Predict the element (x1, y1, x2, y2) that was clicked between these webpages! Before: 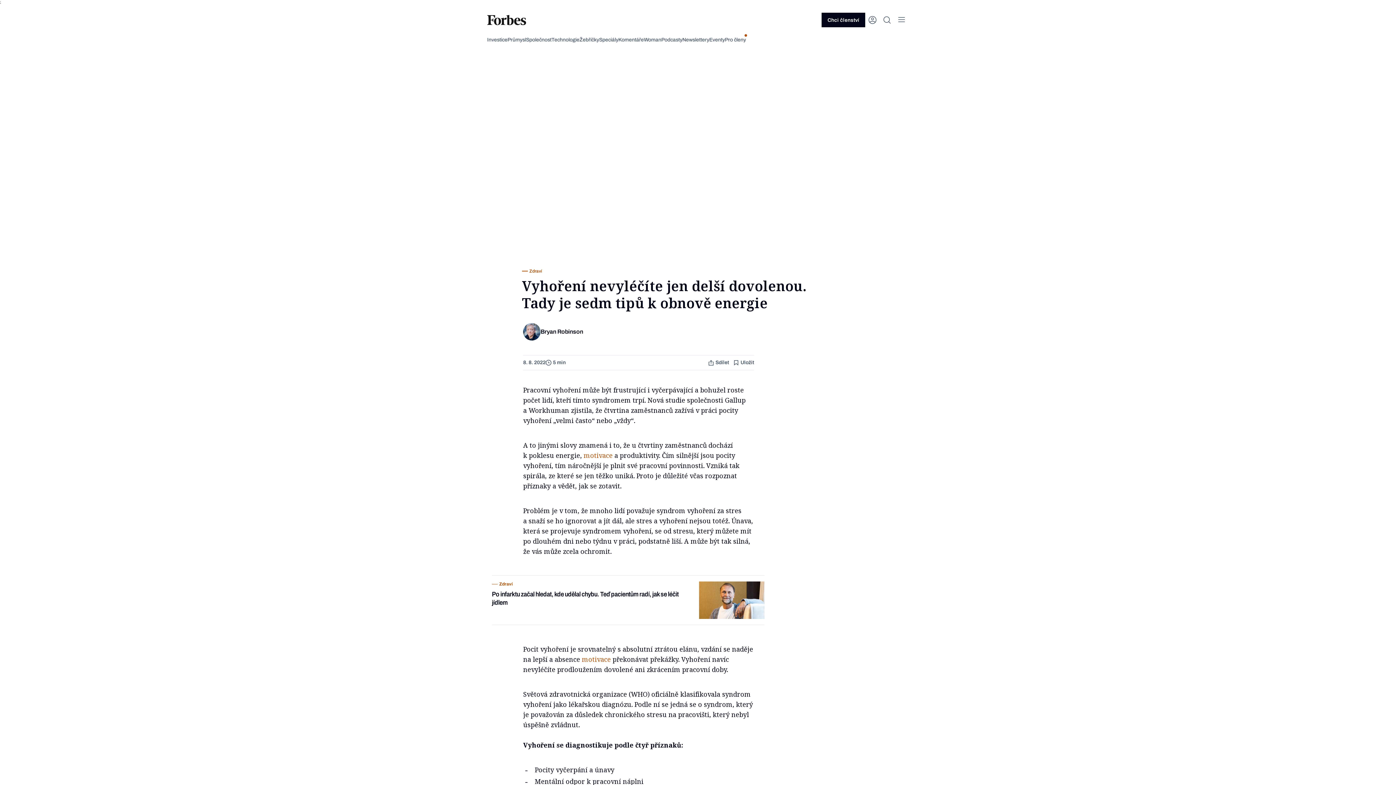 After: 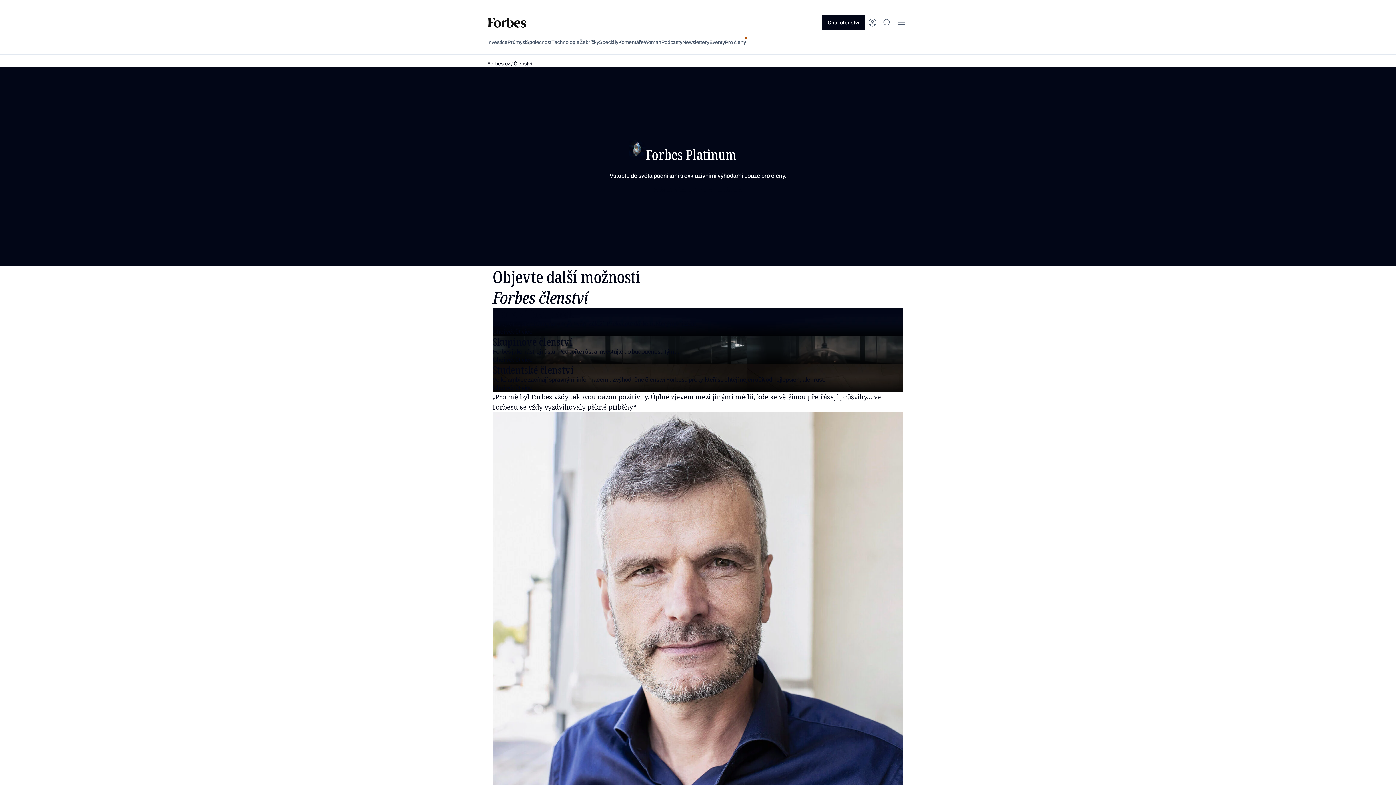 Action: bbox: (821, 45, 865, 60) label: Chci členství